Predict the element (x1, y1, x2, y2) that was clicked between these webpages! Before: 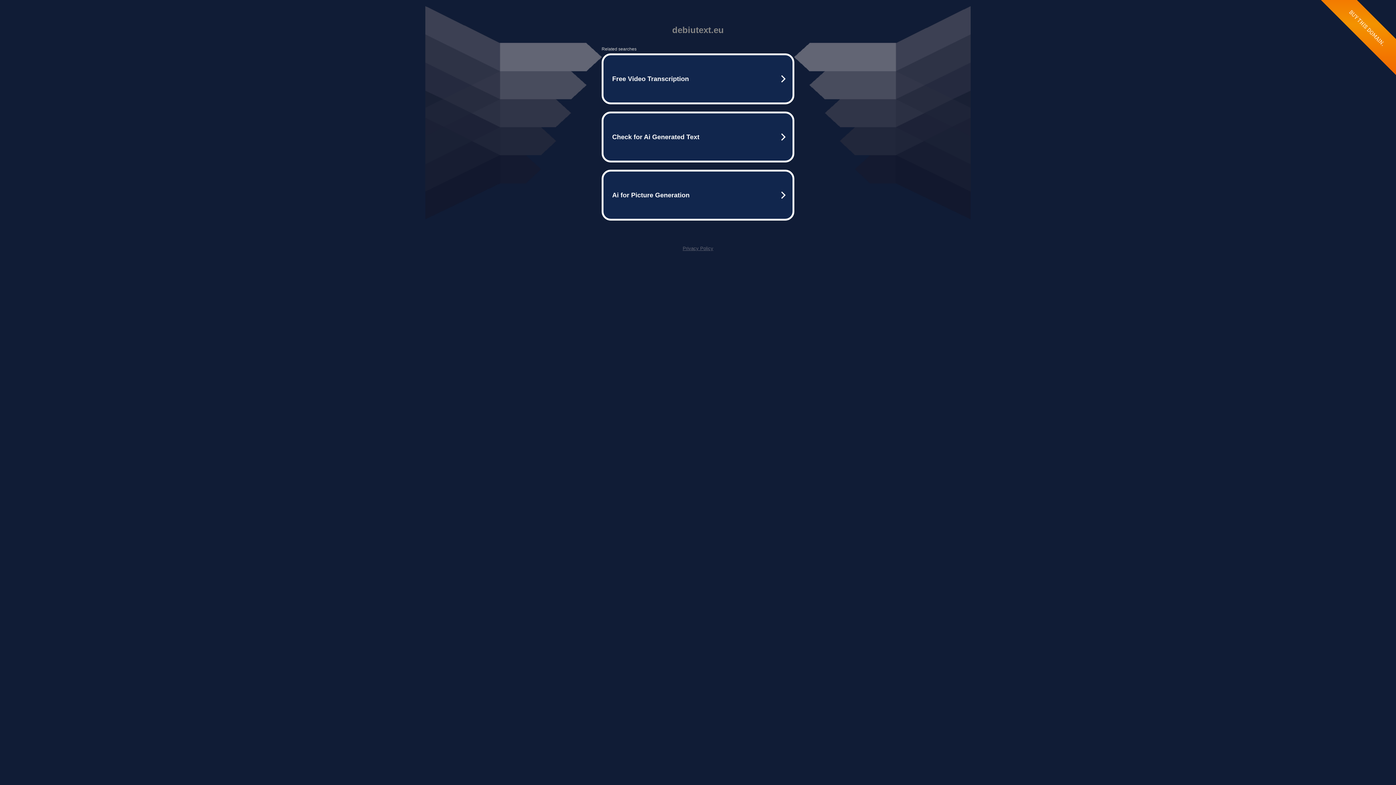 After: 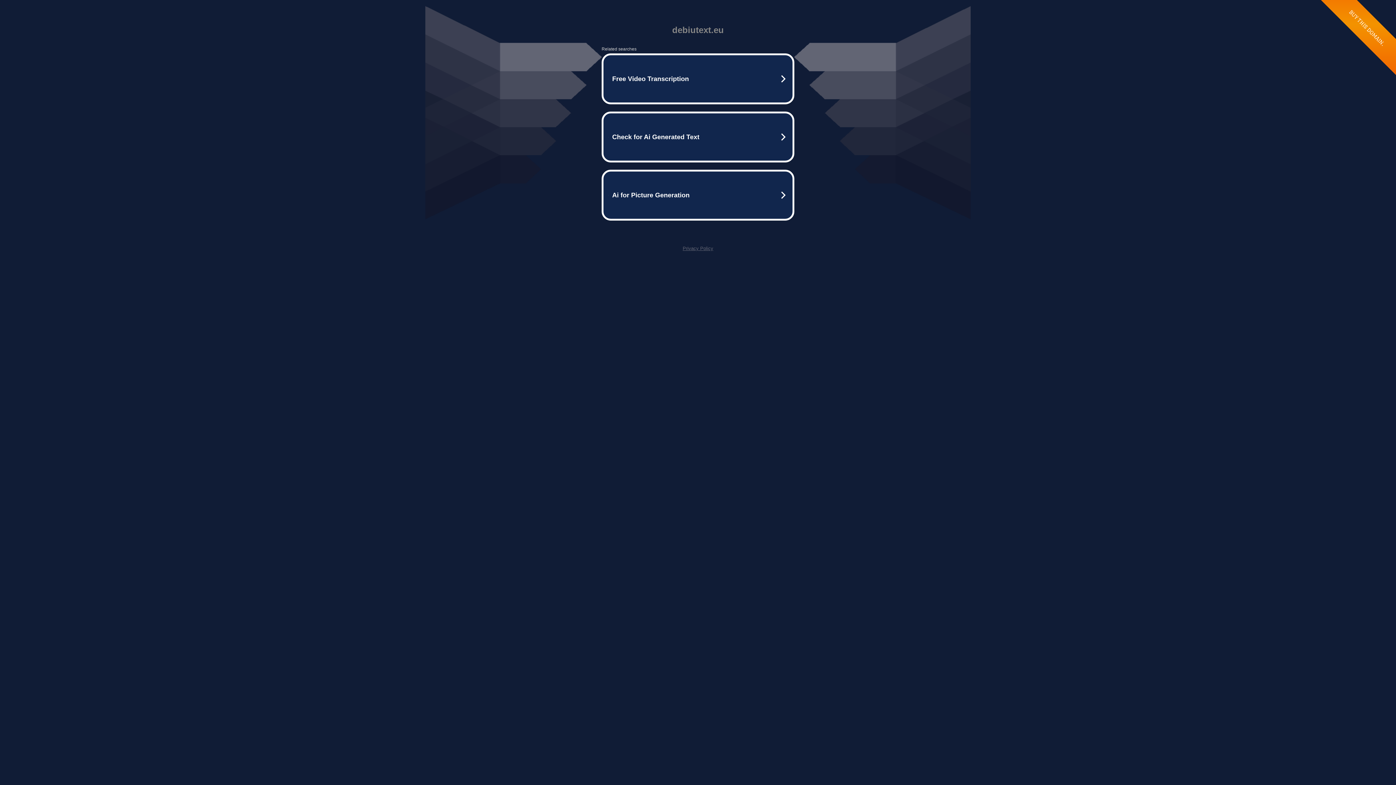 Action: bbox: (682, 245, 713, 251) label: Privacy Policy